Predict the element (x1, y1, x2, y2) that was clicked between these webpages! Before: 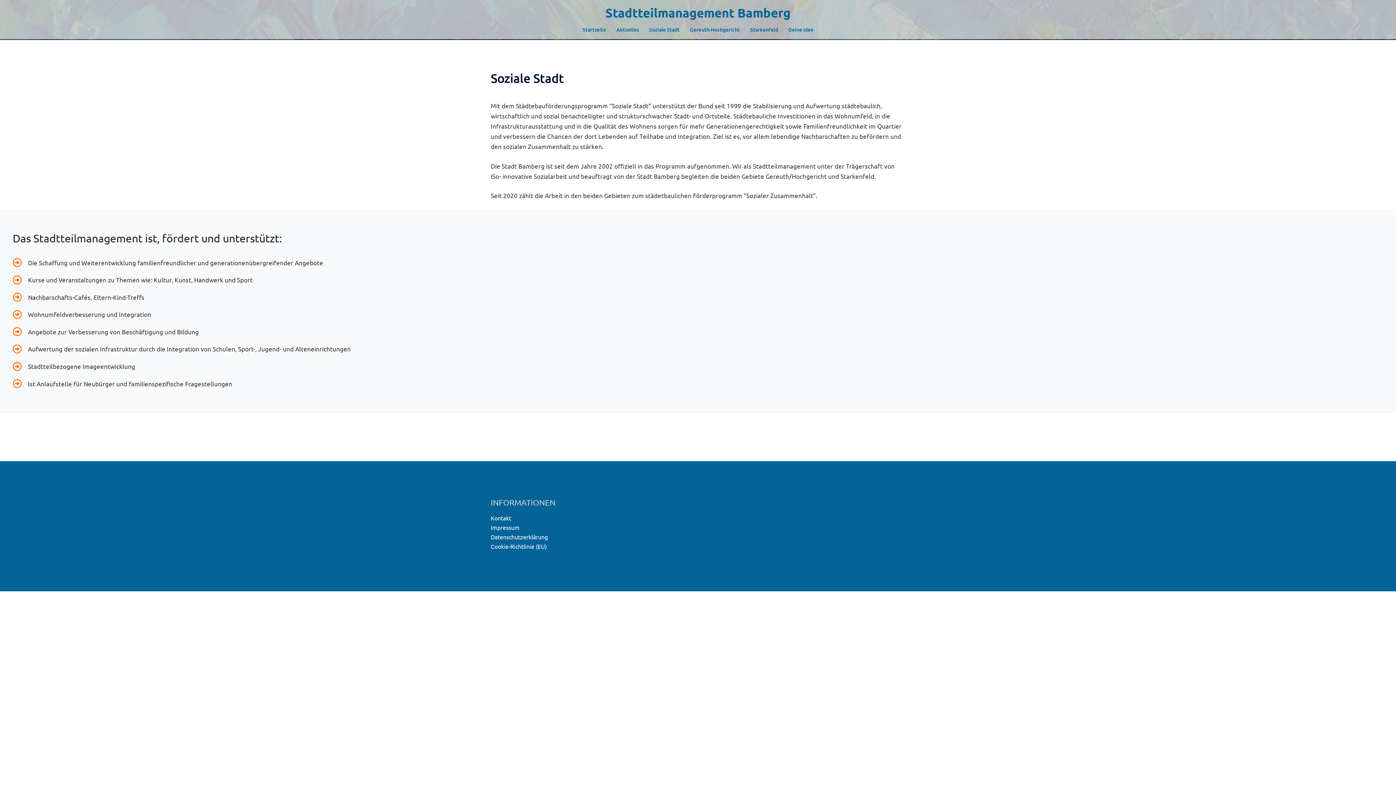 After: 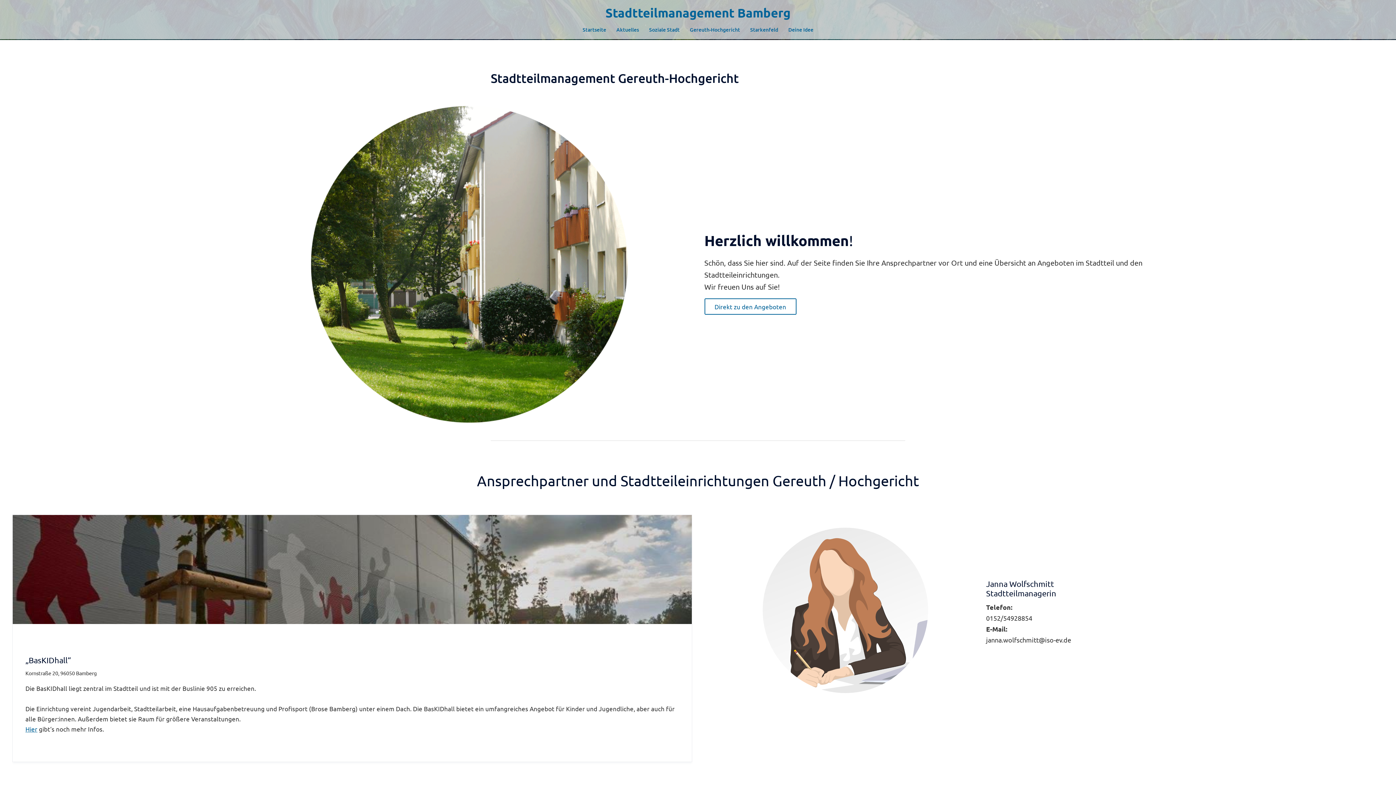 Action: label: Gereuth-Hochgericht bbox: (690, 25, 740, 33)